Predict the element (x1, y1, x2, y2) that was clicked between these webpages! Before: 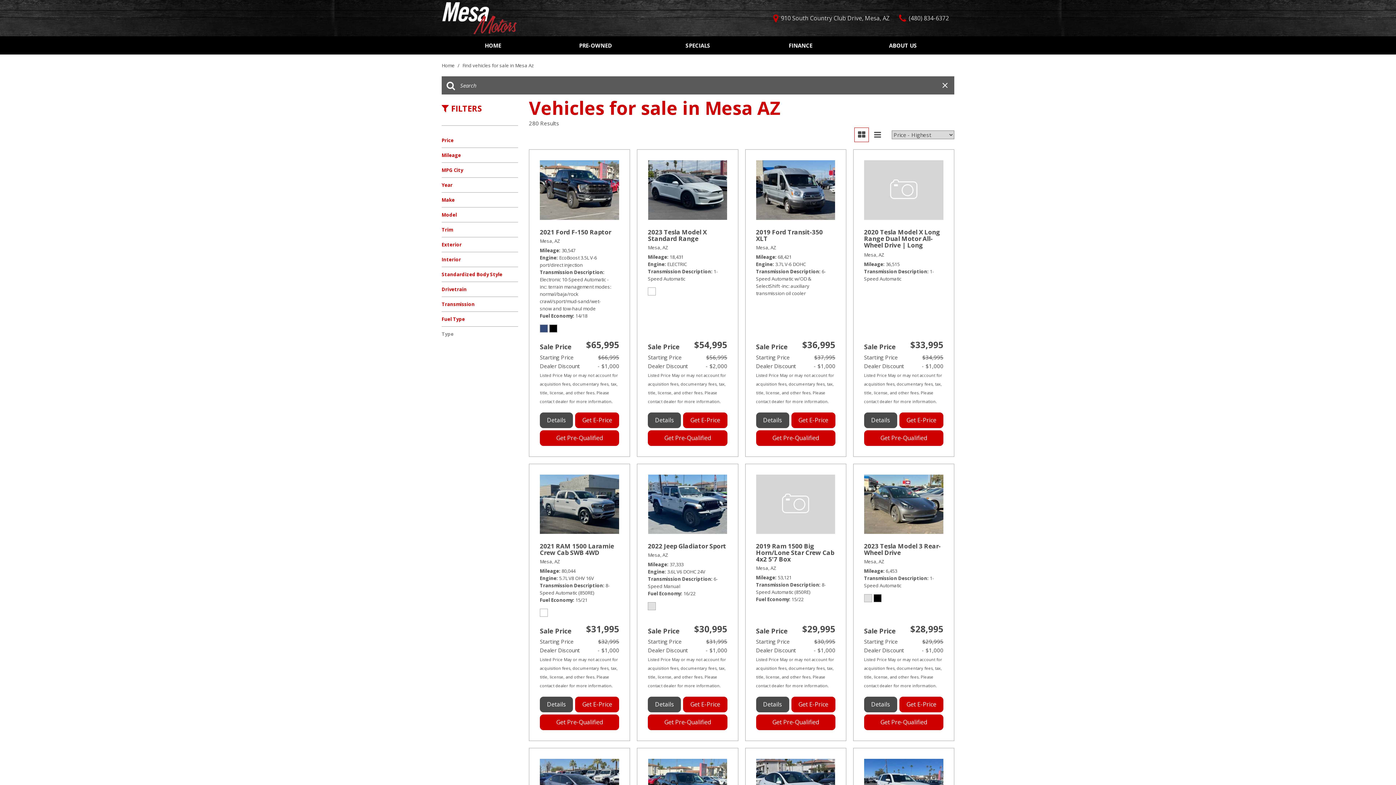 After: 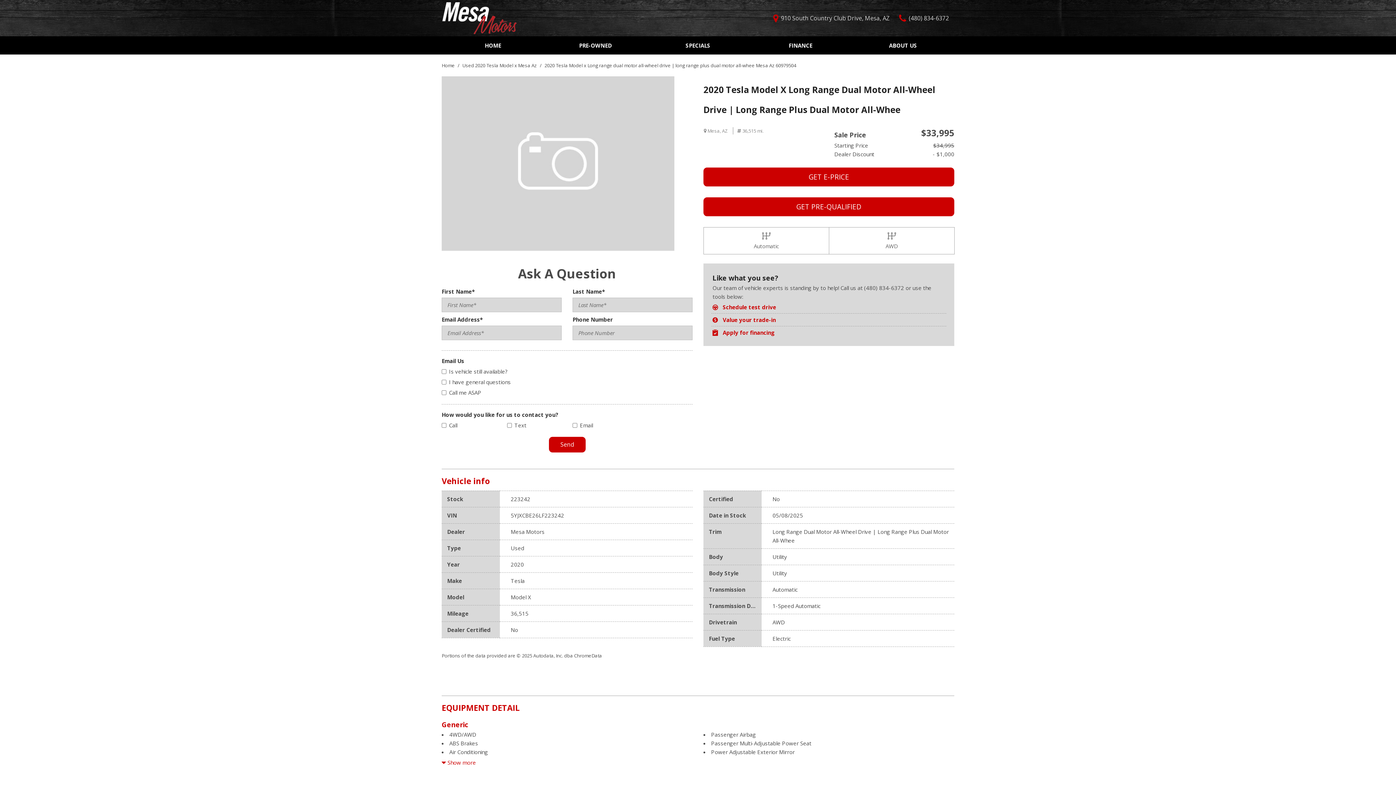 Action: bbox: (864, 225, 943, 282) label: 2020 Tesla Model X Long Range Dual Motor All-Wheel Drive | Long Range Plus Dual Motor All-Whee
Mesa, AZ
Mileage 36,515
Transmission Description 1-Speed Automatic